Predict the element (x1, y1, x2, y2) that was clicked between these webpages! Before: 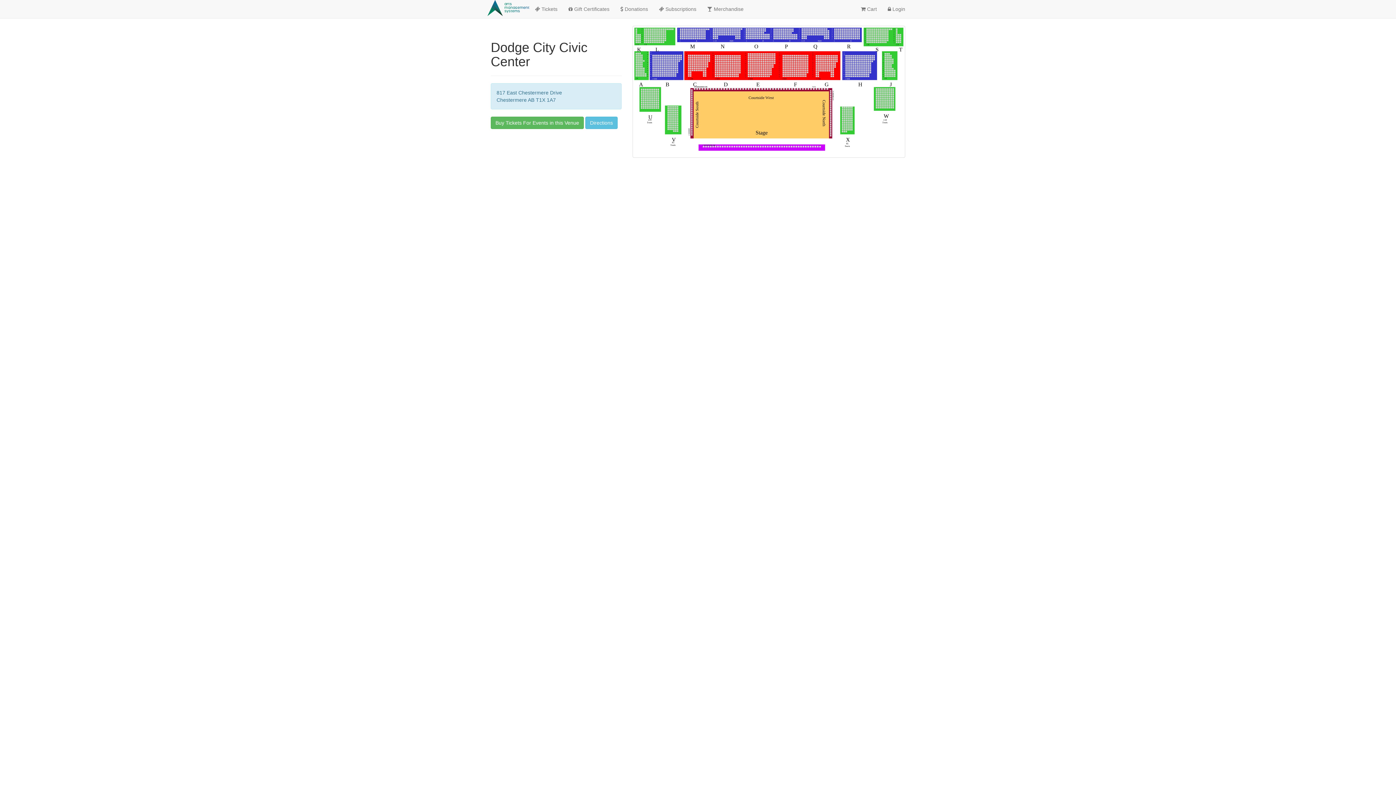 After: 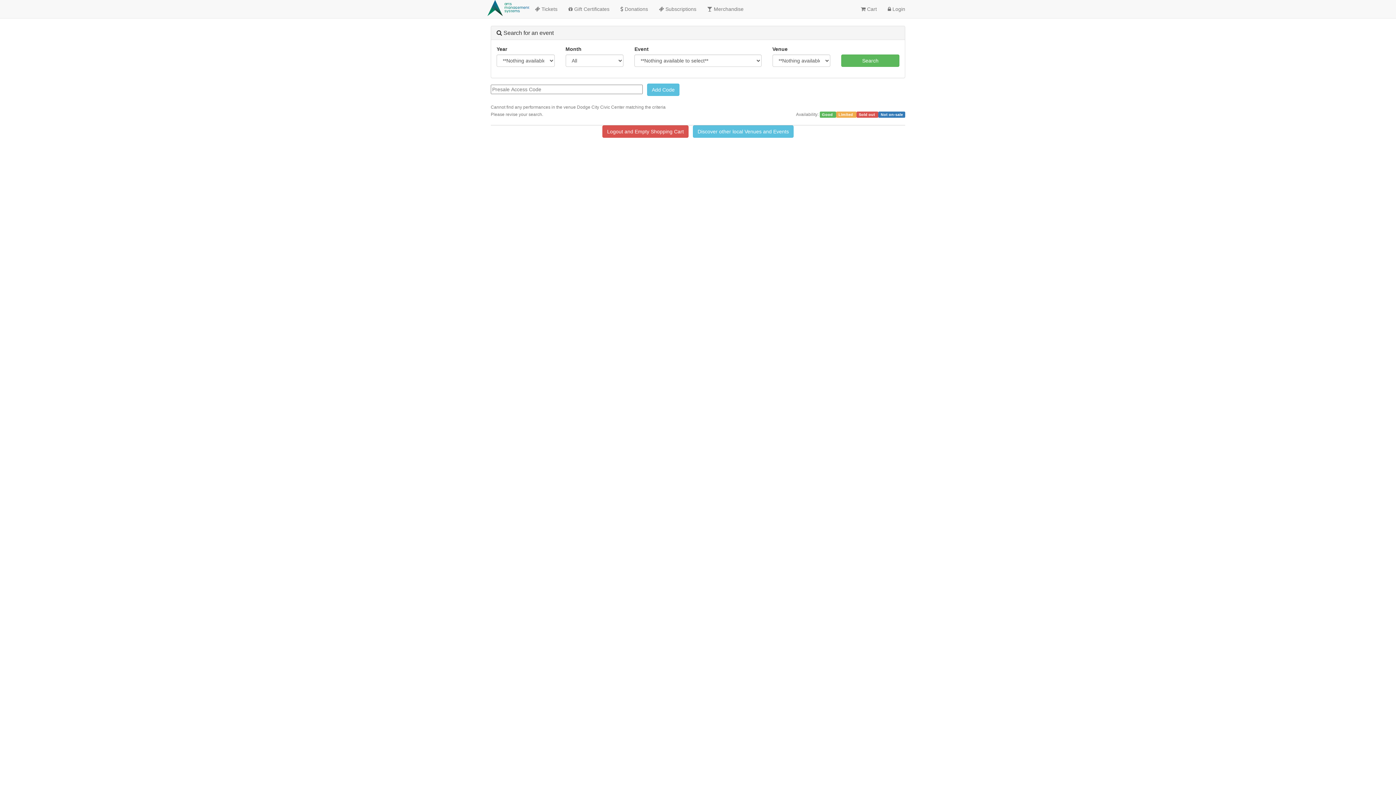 Action: label: Buy Tickets For Events in this Venue bbox: (490, 116, 584, 129)